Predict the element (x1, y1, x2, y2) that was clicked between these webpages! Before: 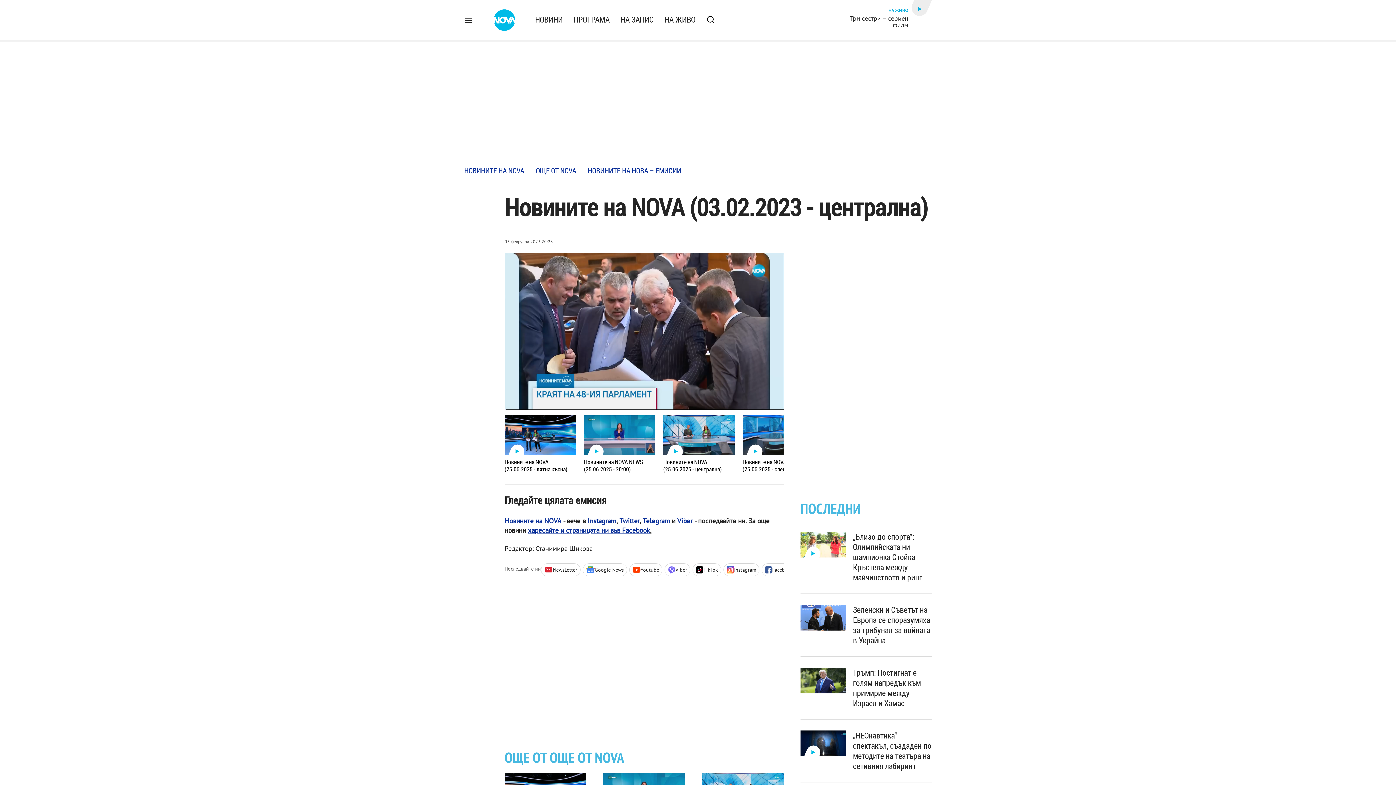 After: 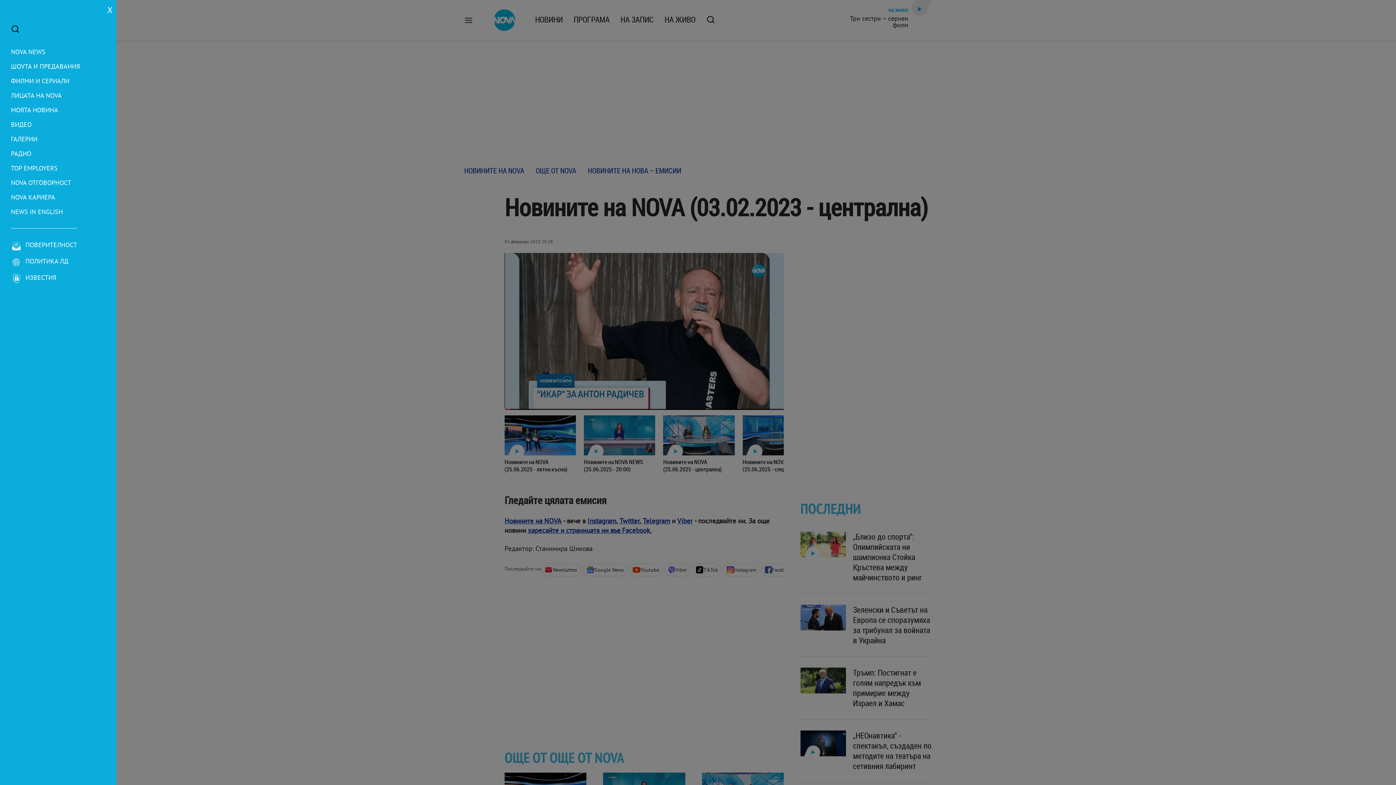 Action: bbox: (464, 16, 473, 23)